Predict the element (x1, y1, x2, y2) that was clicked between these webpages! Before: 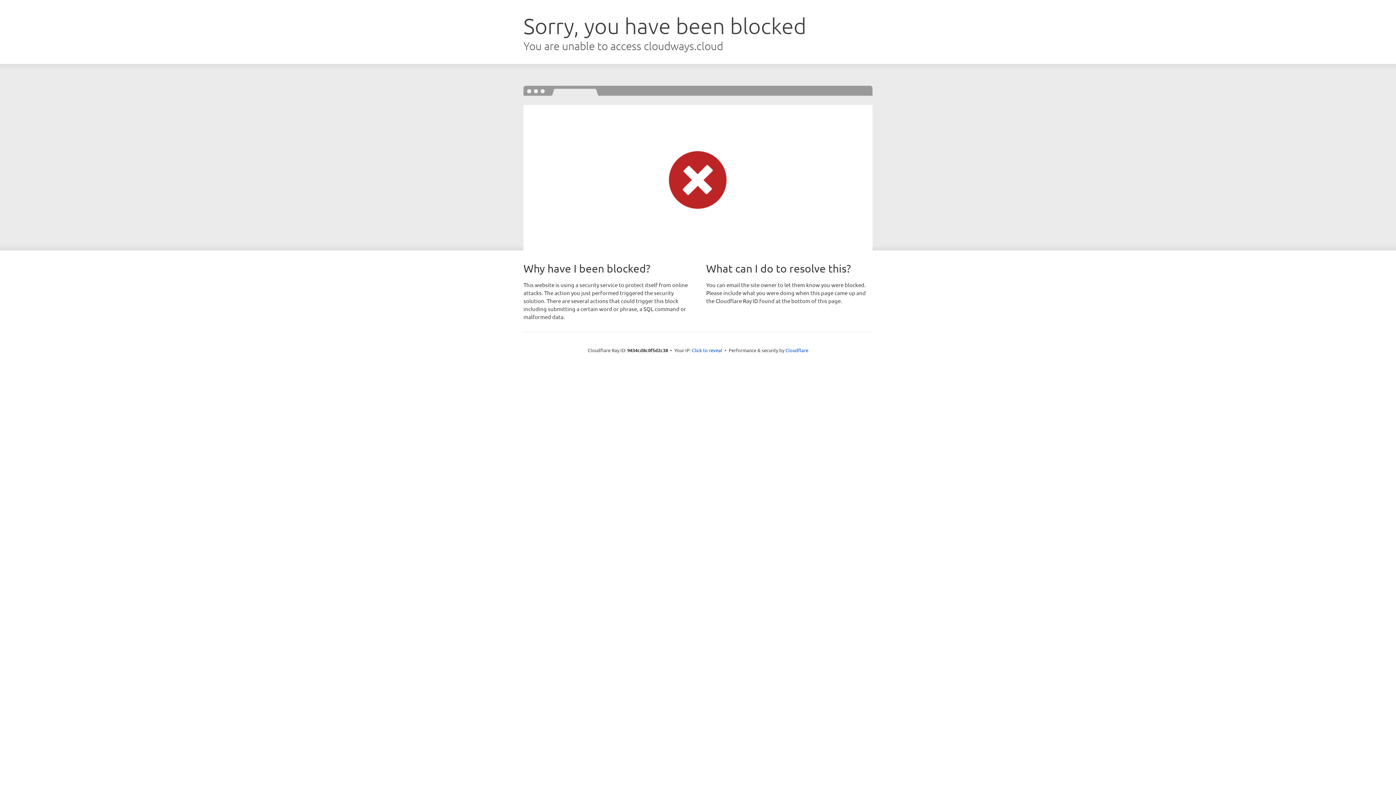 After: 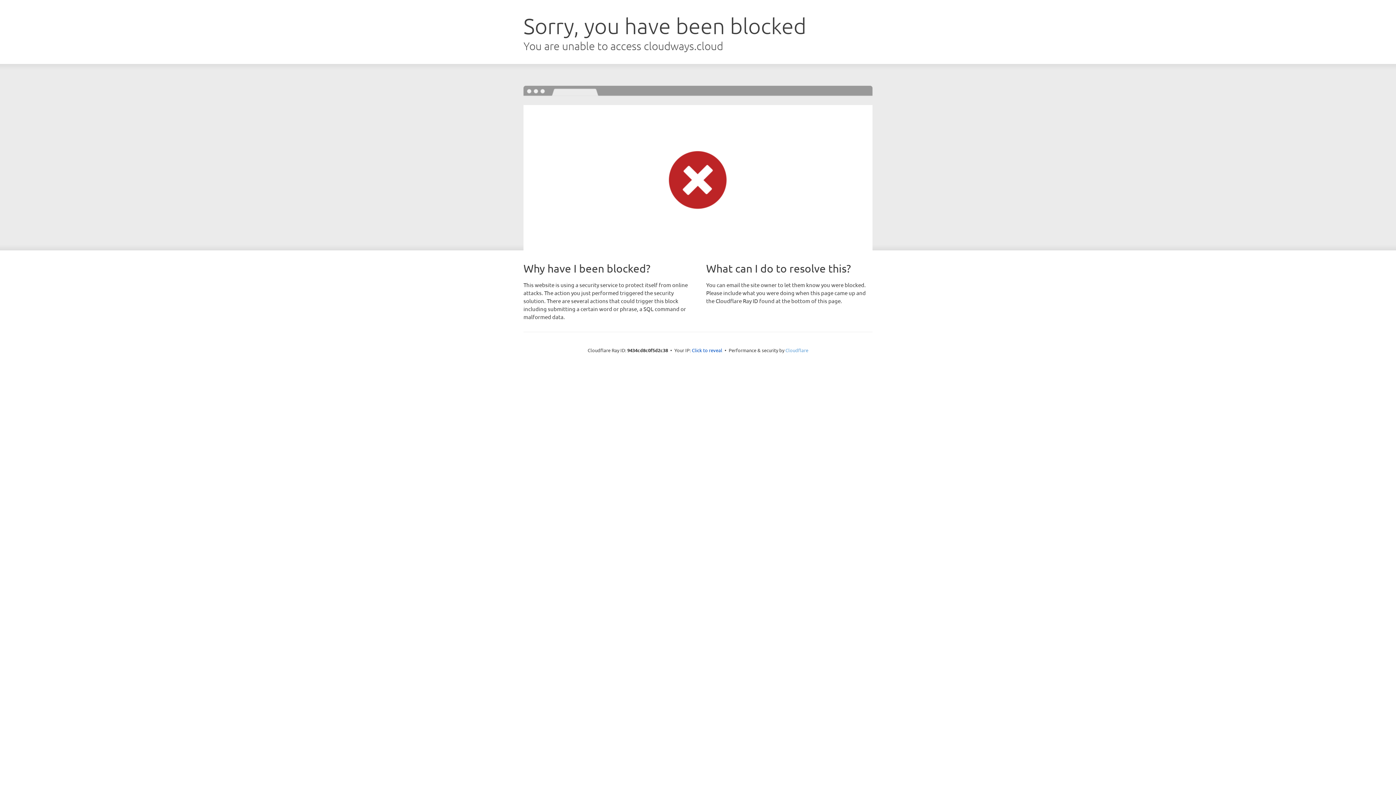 Action: label: Cloudflare bbox: (785, 347, 808, 353)